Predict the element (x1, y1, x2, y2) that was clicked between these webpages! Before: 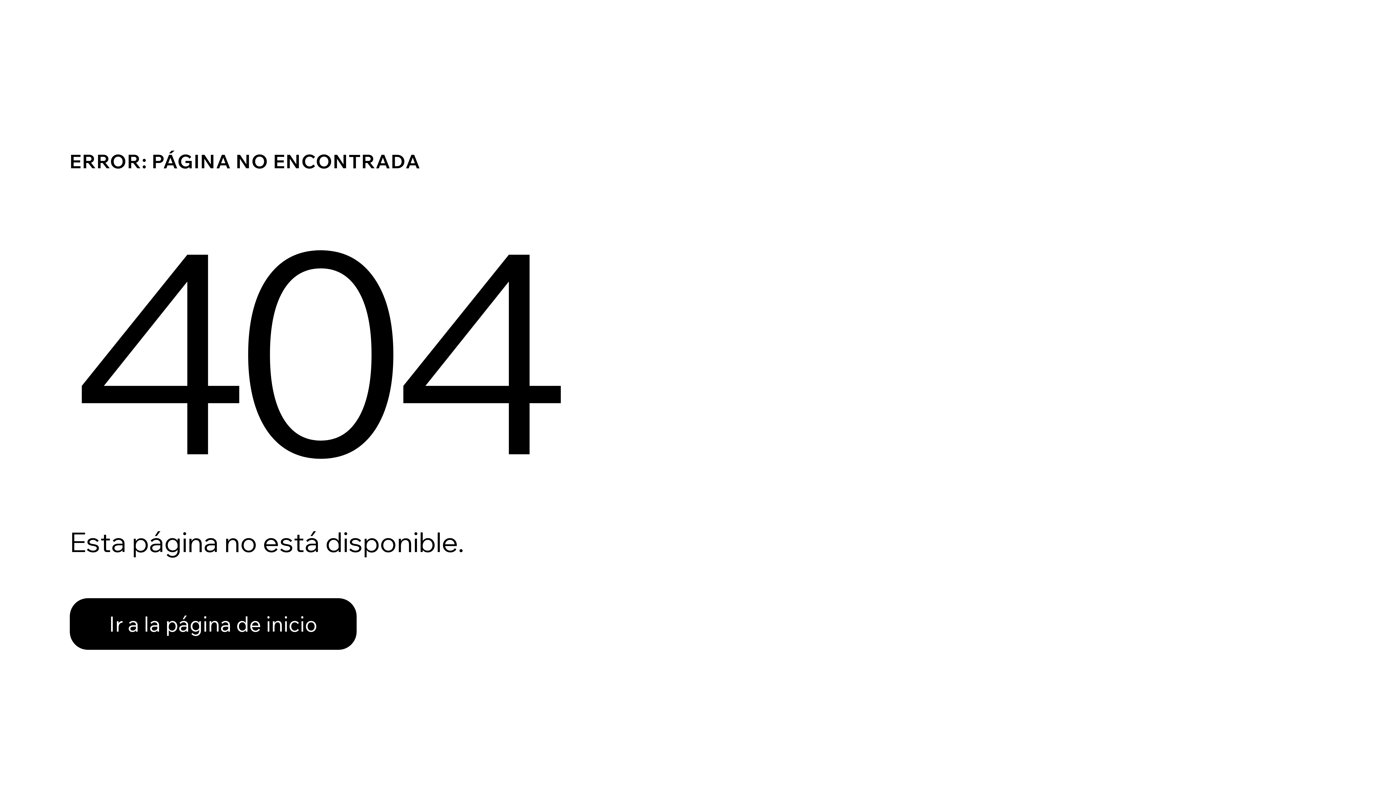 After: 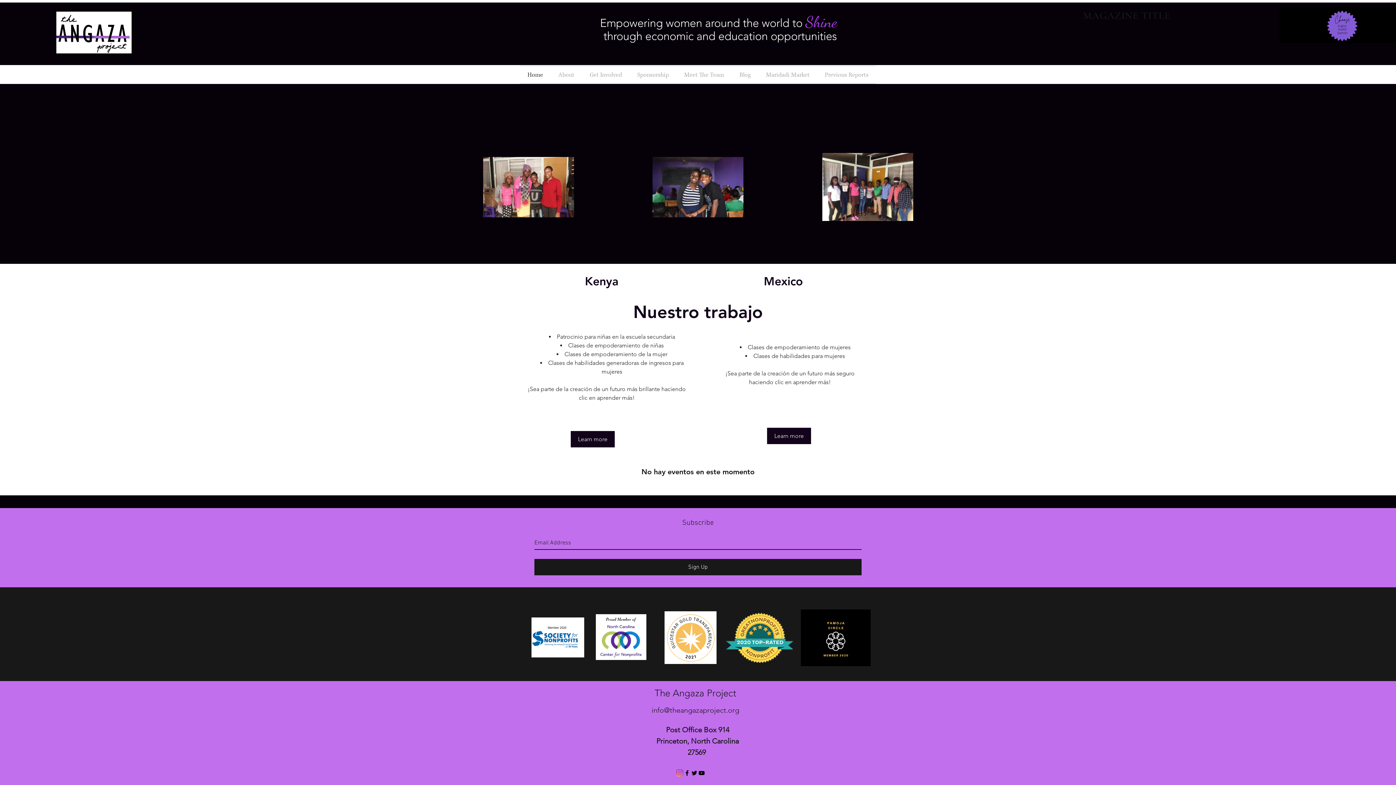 Action: bbox: (69, 598, 356, 650) label: Ir a la página de inicio